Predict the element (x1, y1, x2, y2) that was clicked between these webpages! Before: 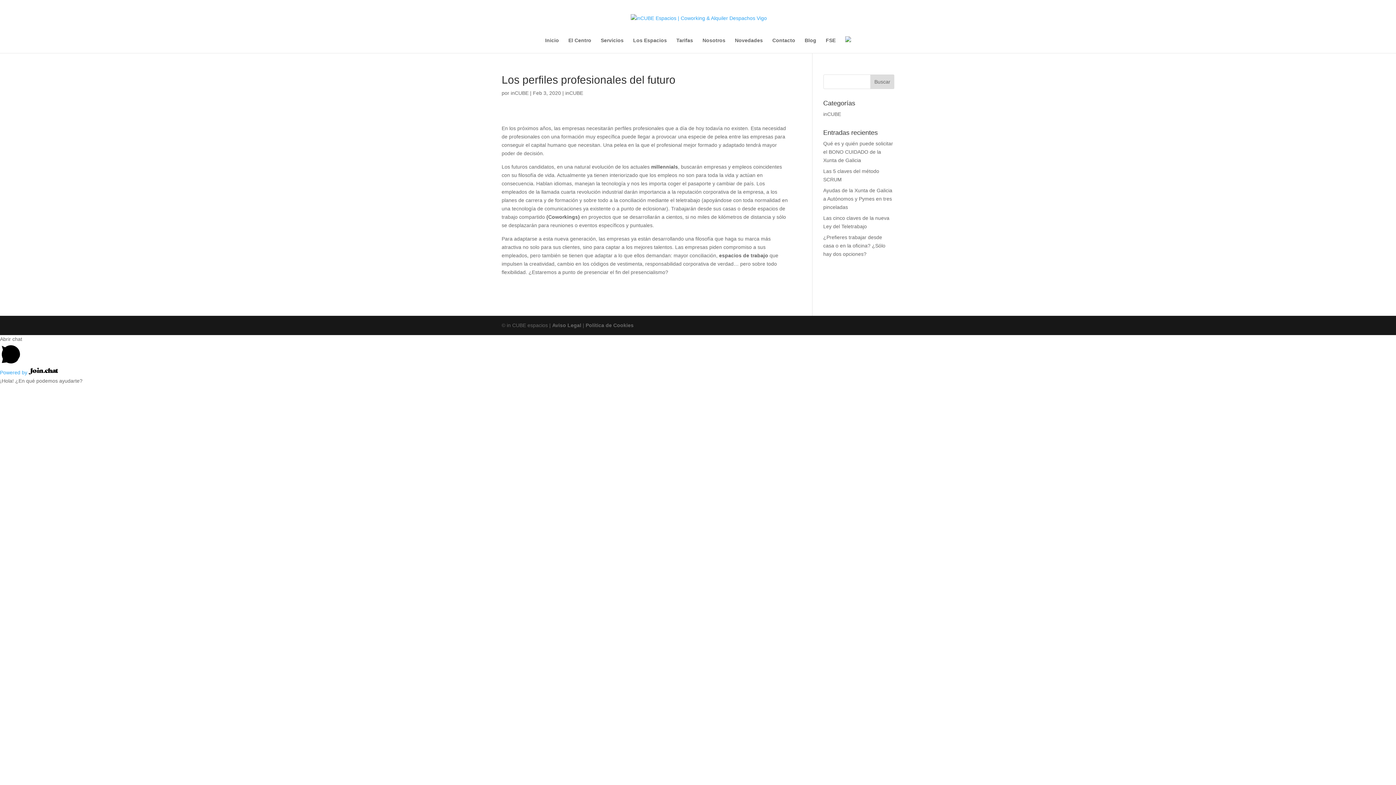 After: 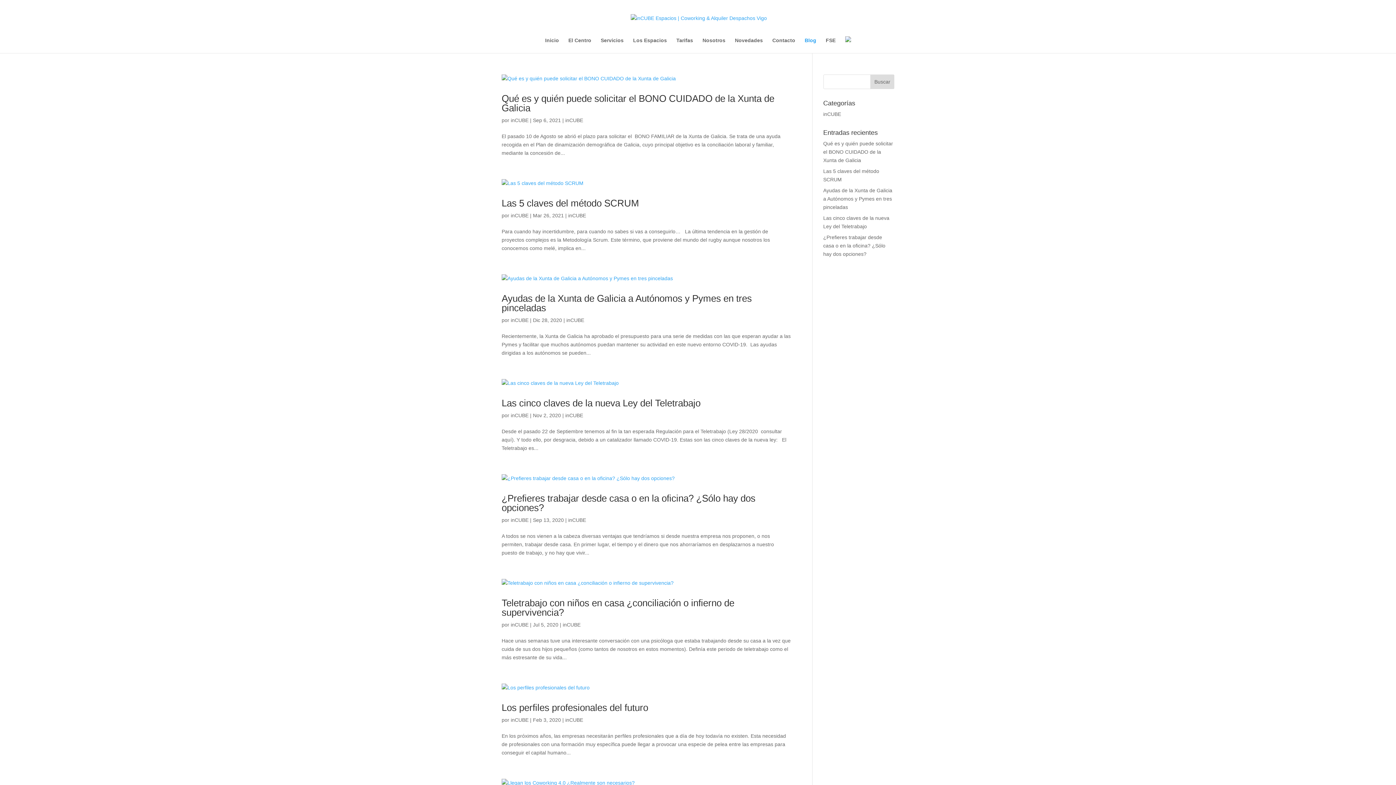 Action: bbox: (804, 37, 816, 53) label: Blog